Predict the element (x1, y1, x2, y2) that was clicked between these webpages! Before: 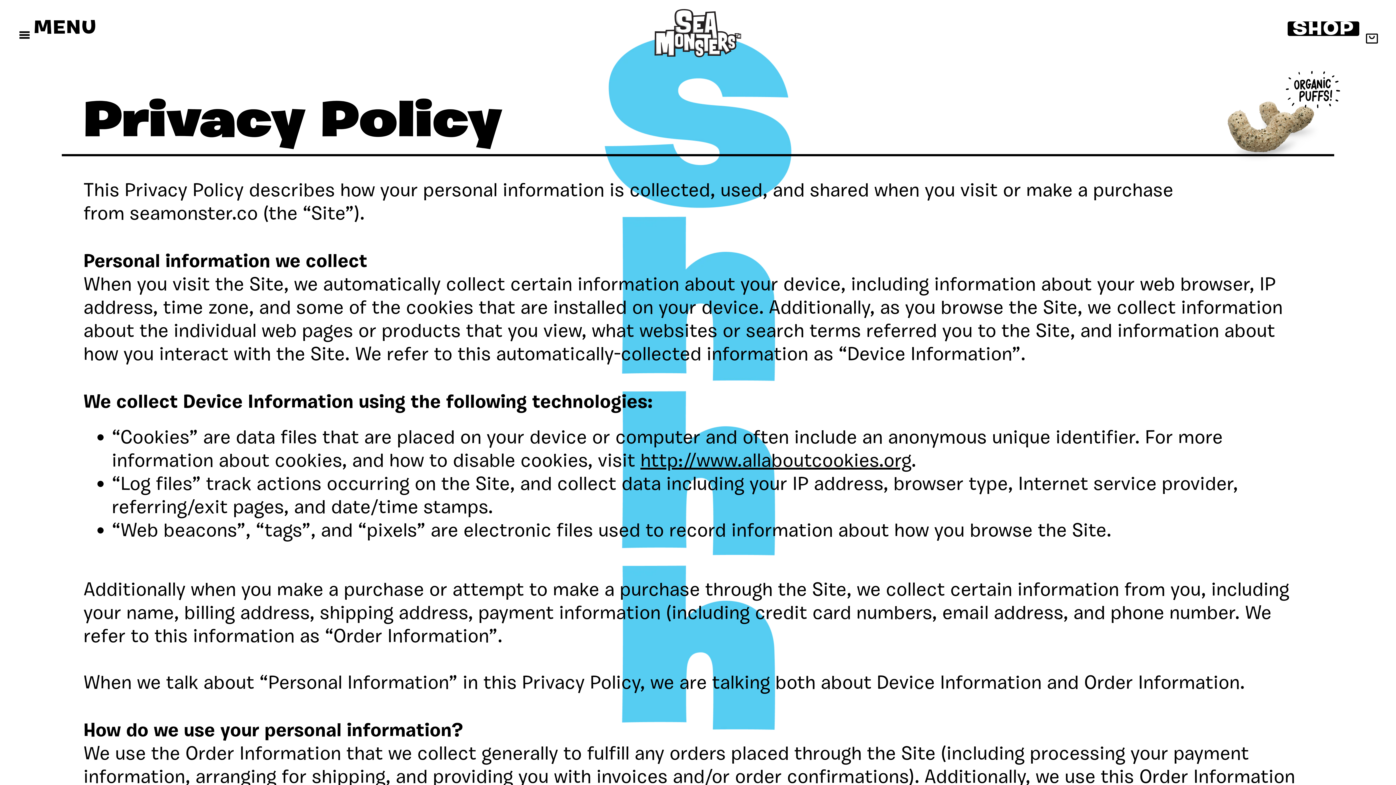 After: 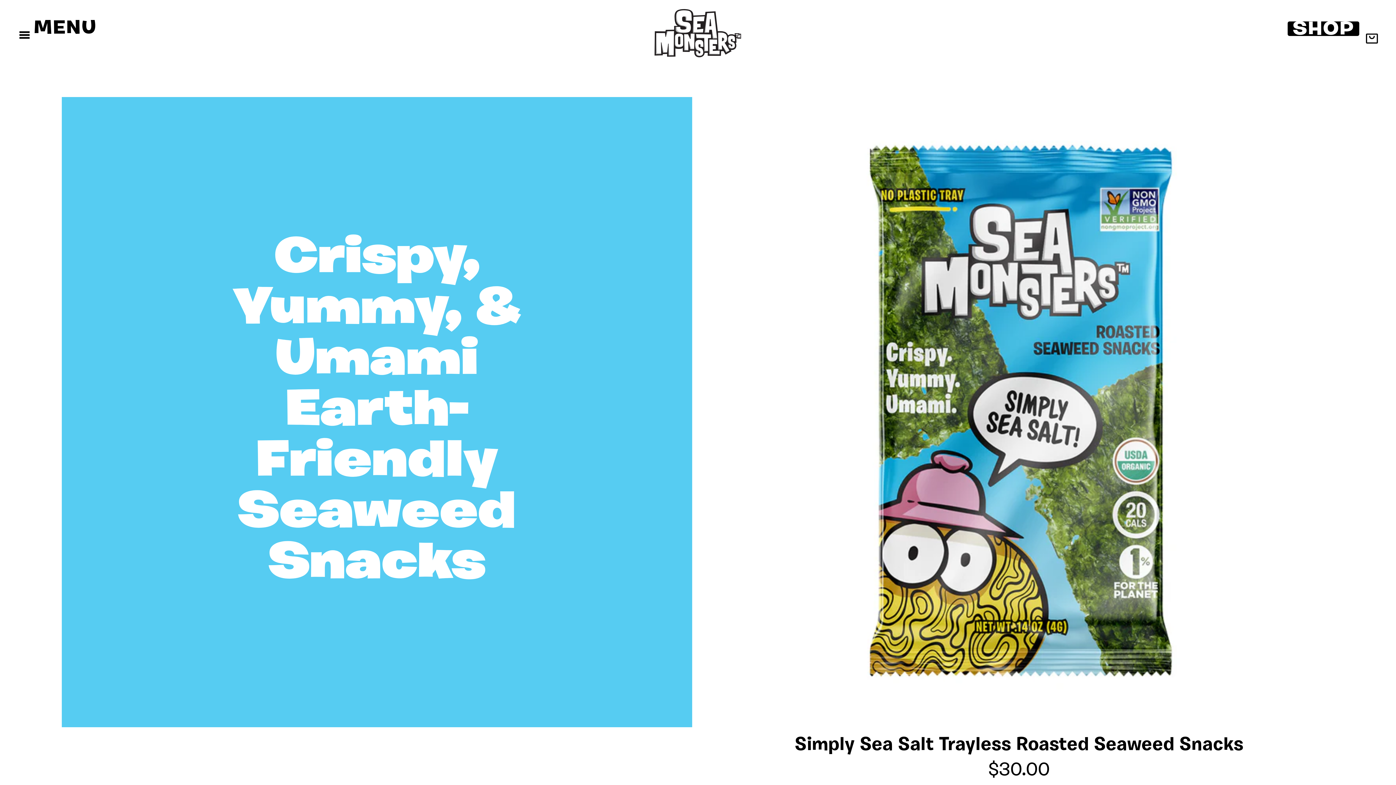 Action: label: SHOP bbox: (1288, 21, 1359, 36)